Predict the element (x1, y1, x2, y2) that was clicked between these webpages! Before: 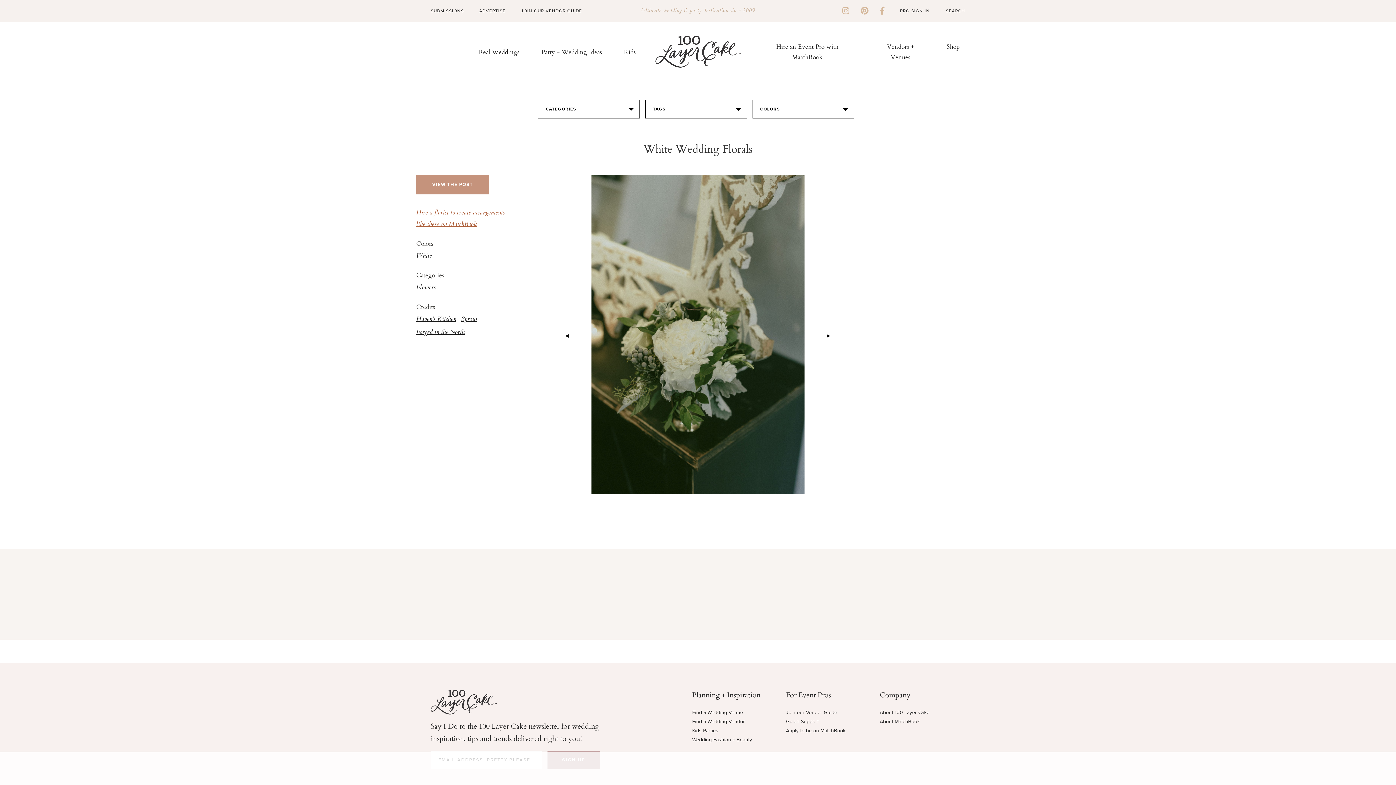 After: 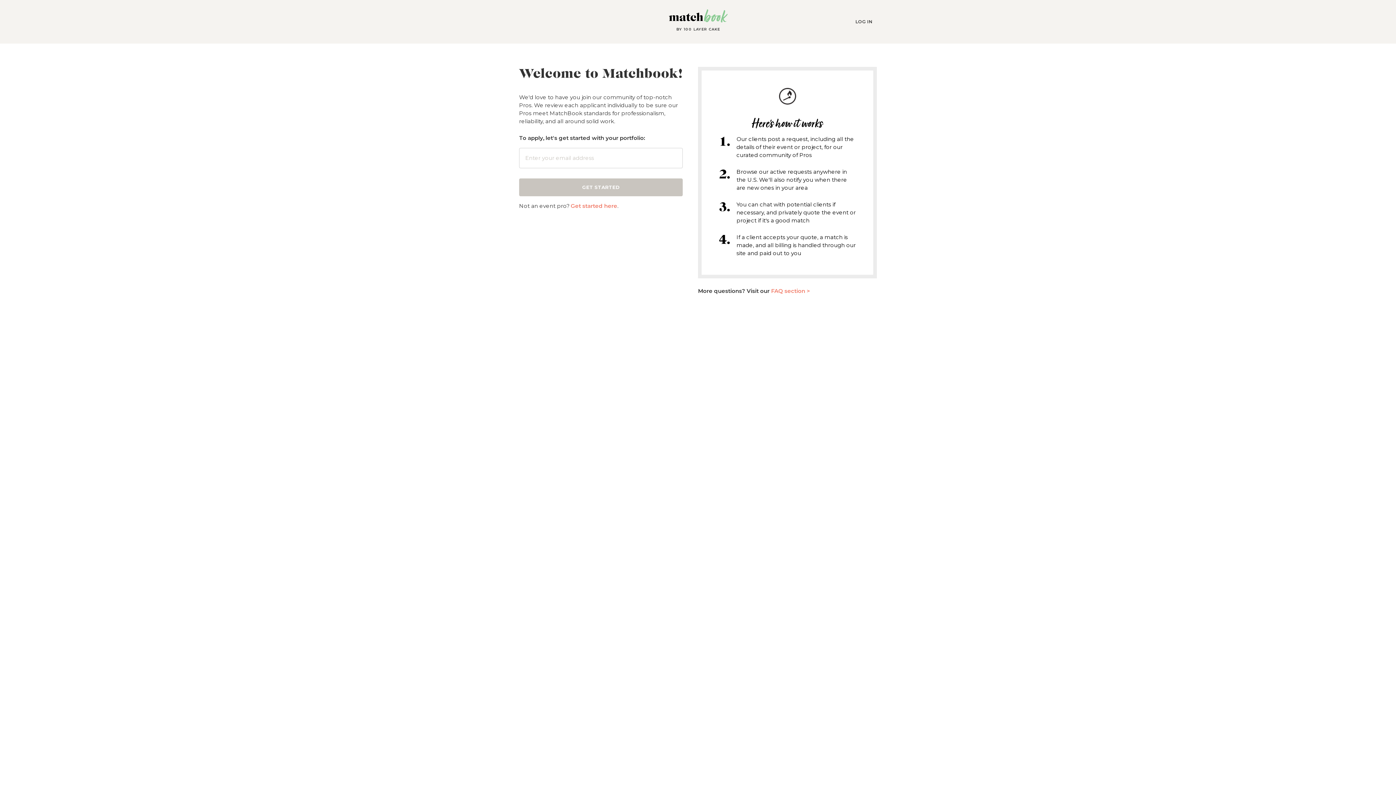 Action: label: Apply to be on MatchBook bbox: (786, 728, 845, 734)